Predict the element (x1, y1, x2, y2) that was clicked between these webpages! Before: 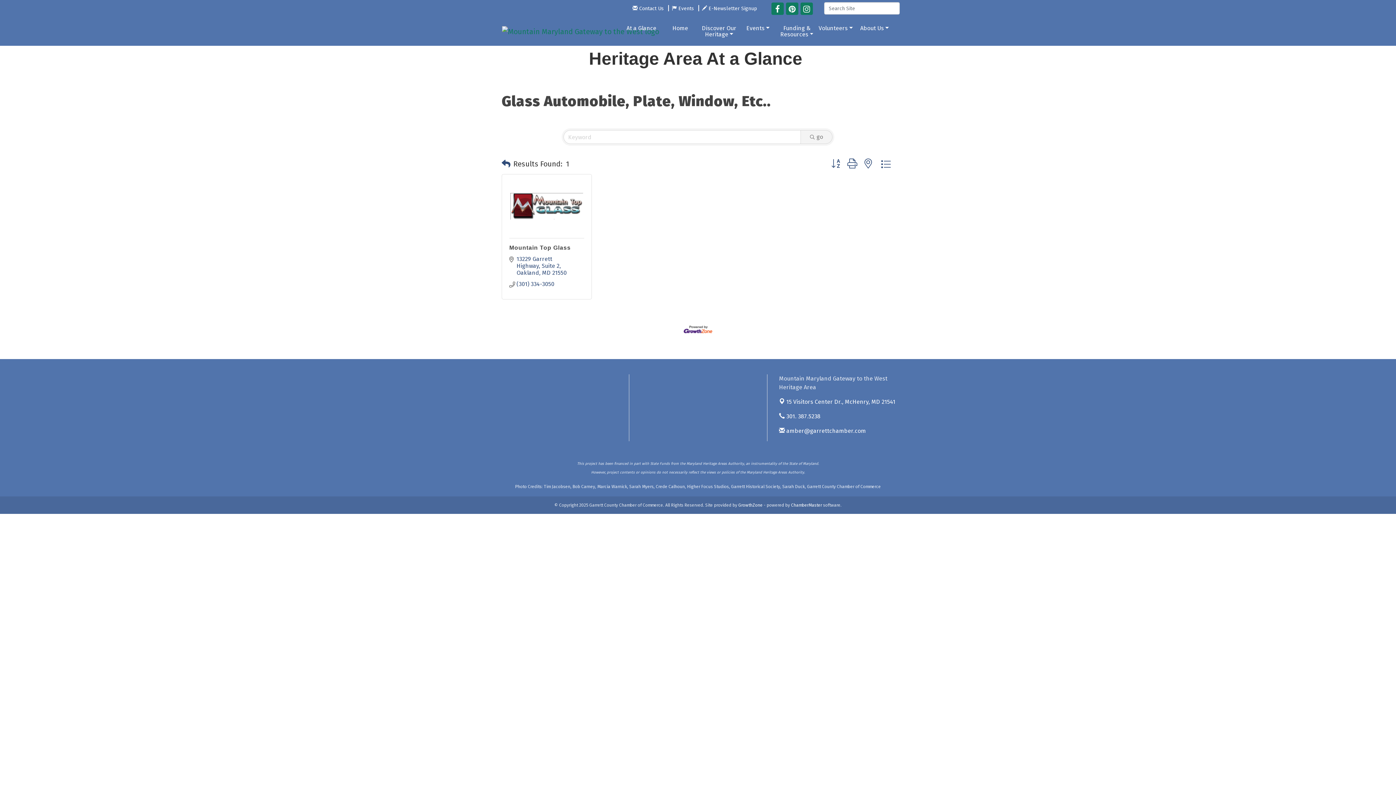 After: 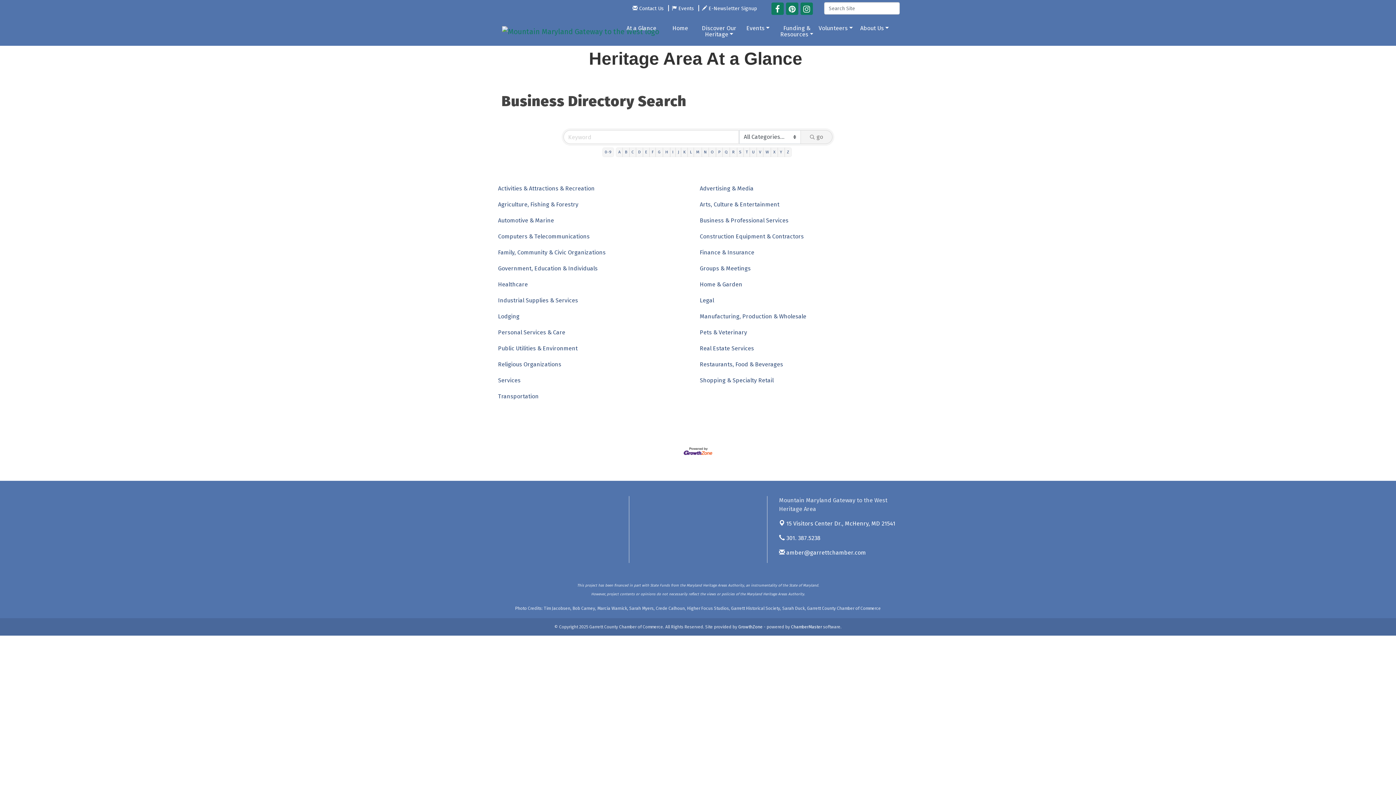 Action: bbox: (501, 157, 510, 170)